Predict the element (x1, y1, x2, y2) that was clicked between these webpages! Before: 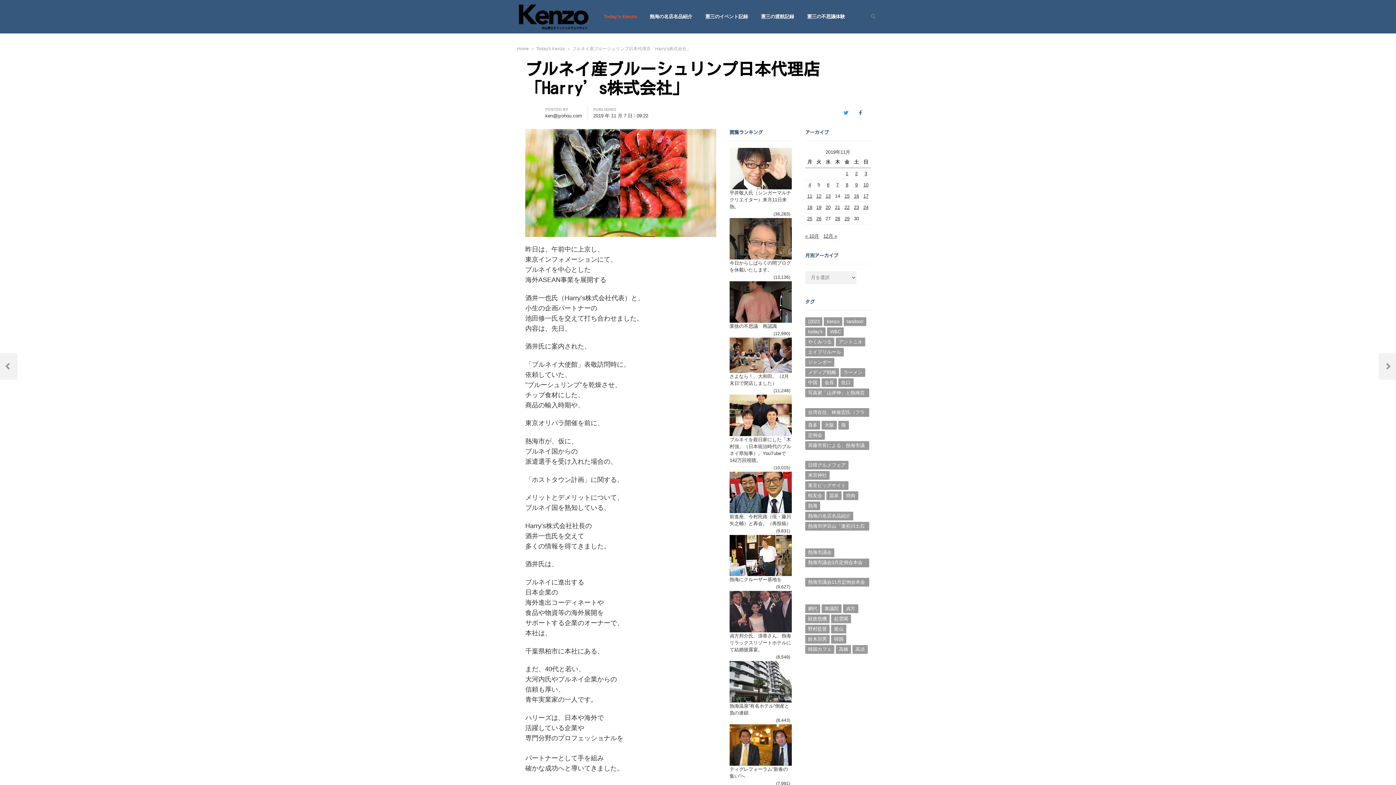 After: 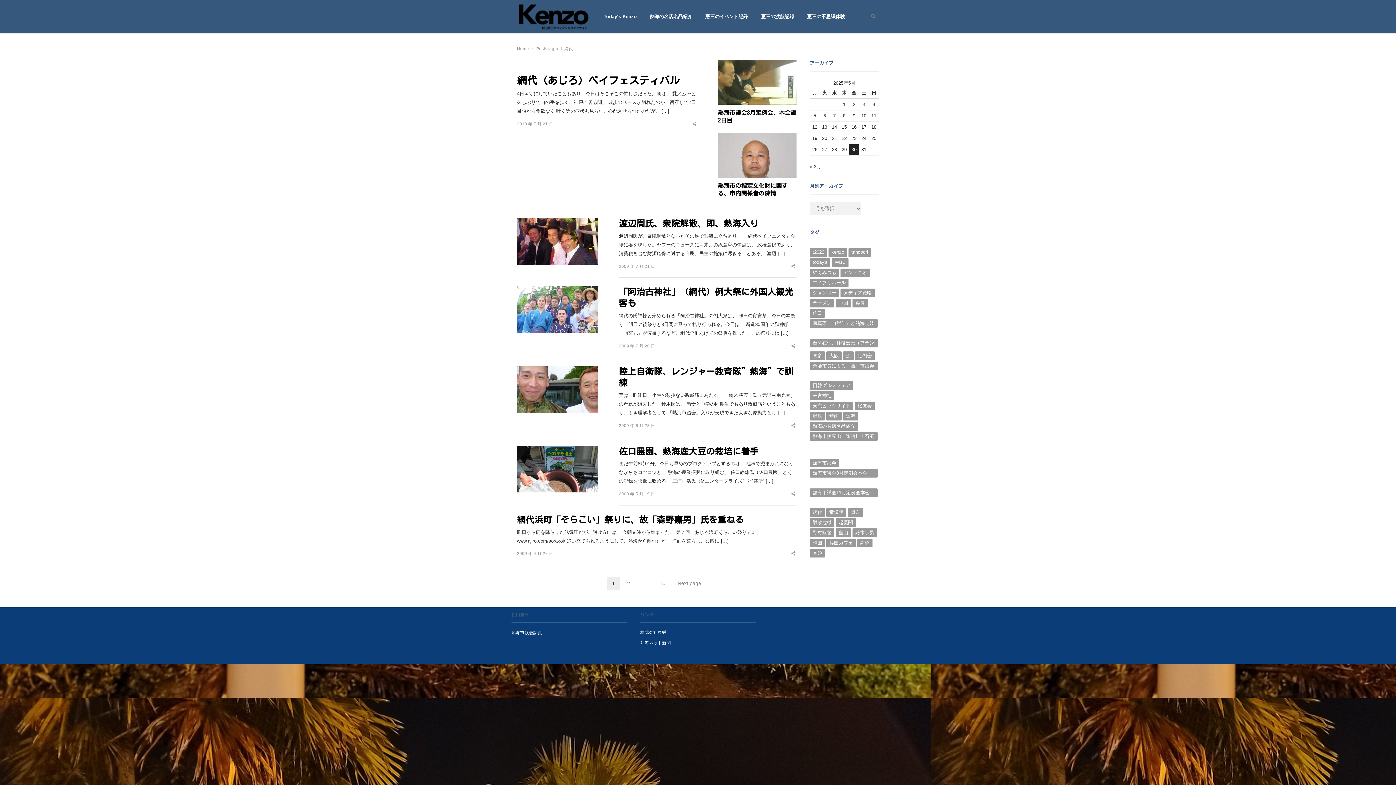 Action: bbox: (805, 604, 820, 613) label: 網代 (80個の項目)